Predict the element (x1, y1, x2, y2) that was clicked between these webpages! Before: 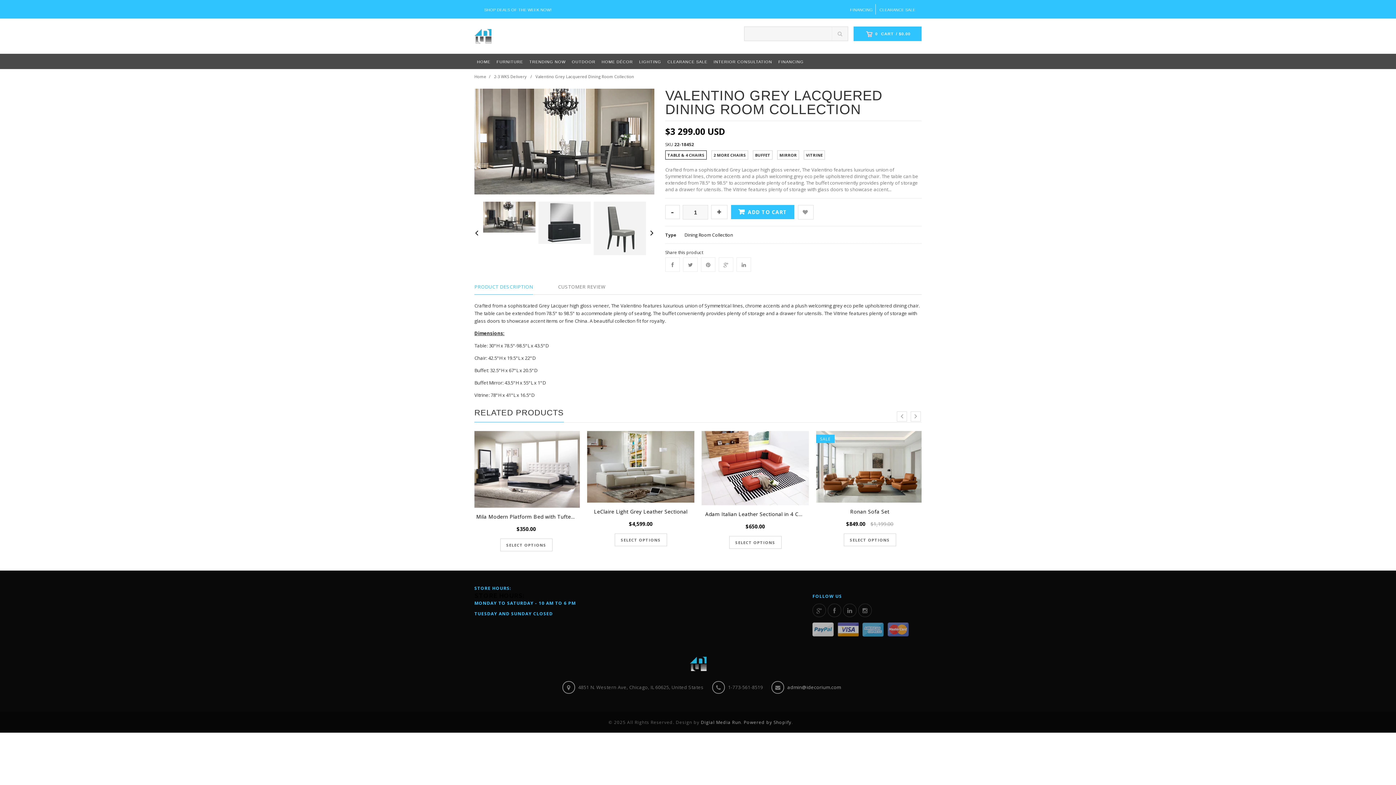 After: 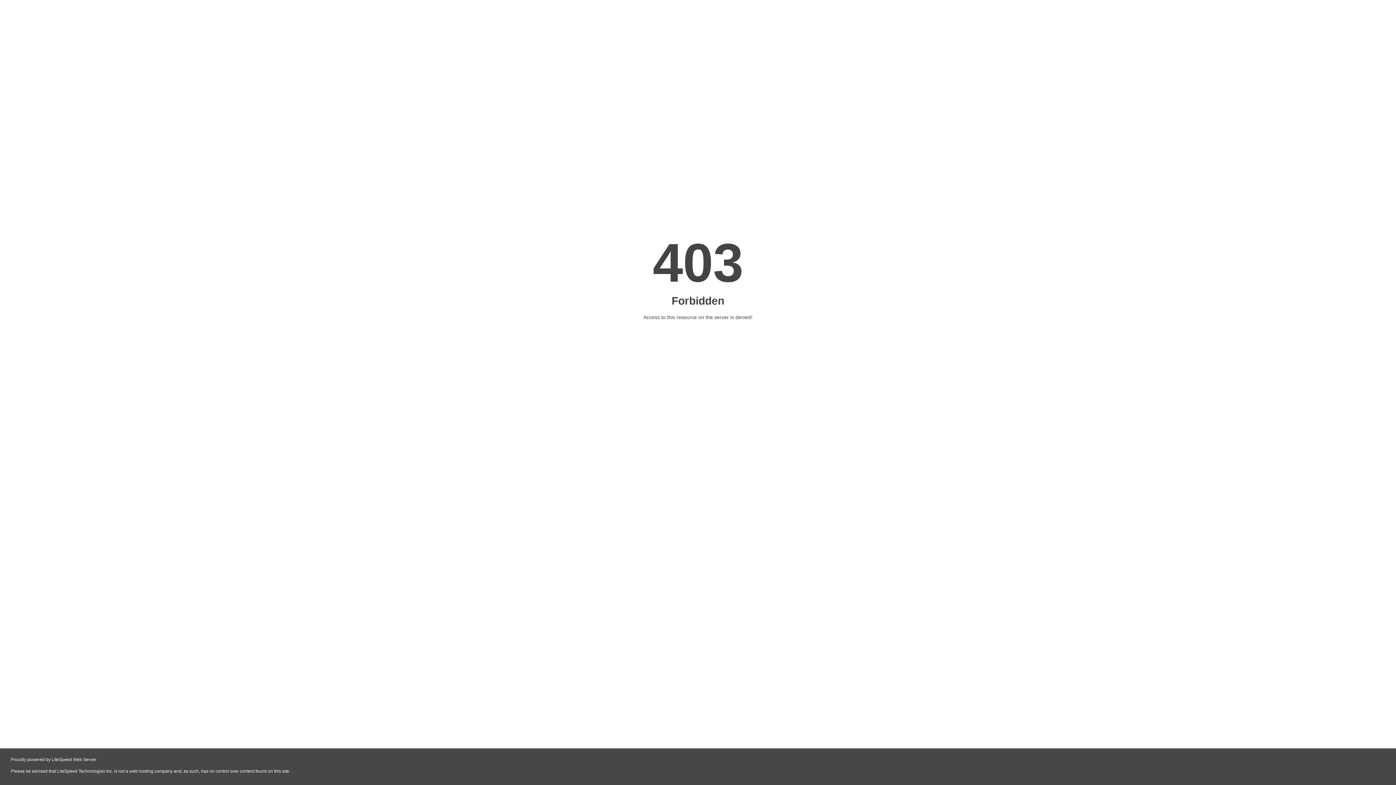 Action: bbox: (701, 719, 741, 725) label: Digial Media Run